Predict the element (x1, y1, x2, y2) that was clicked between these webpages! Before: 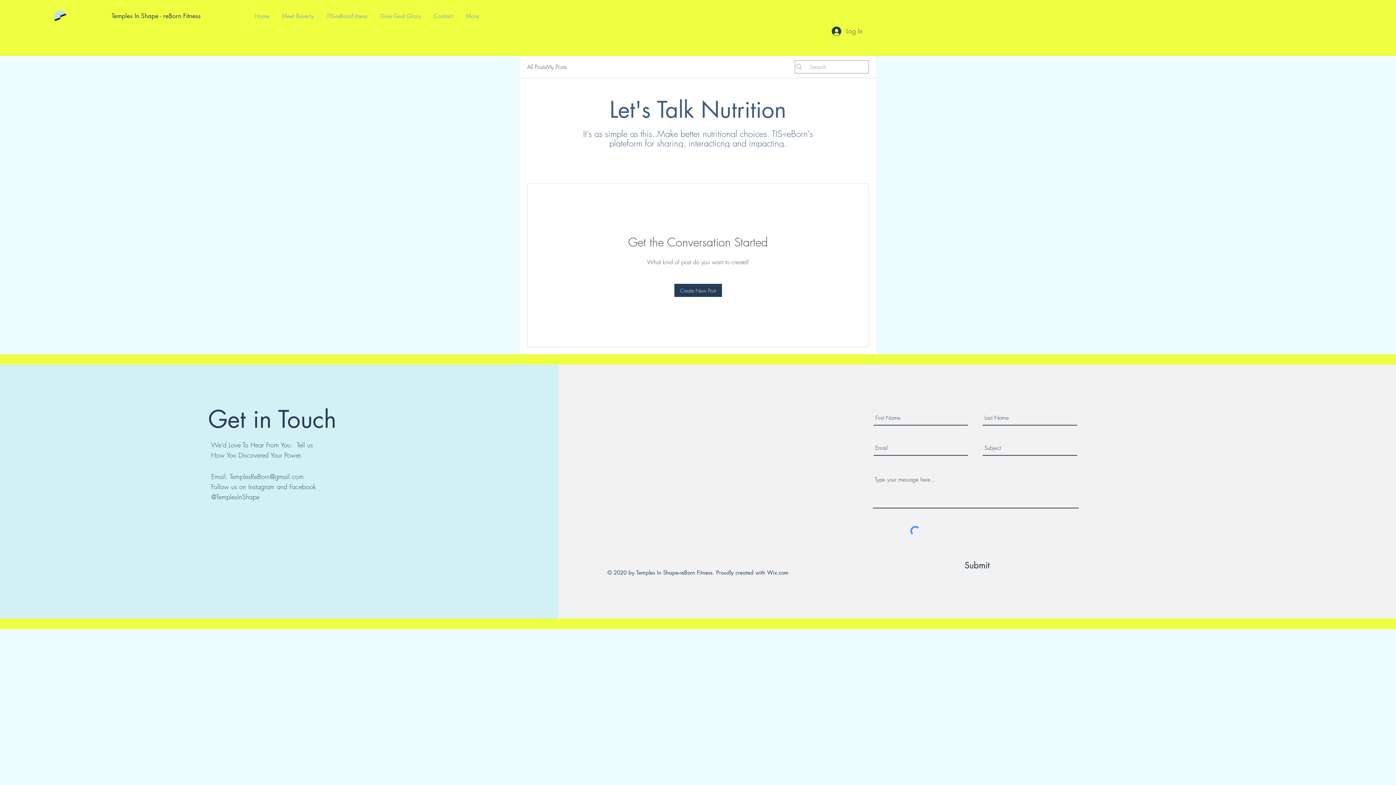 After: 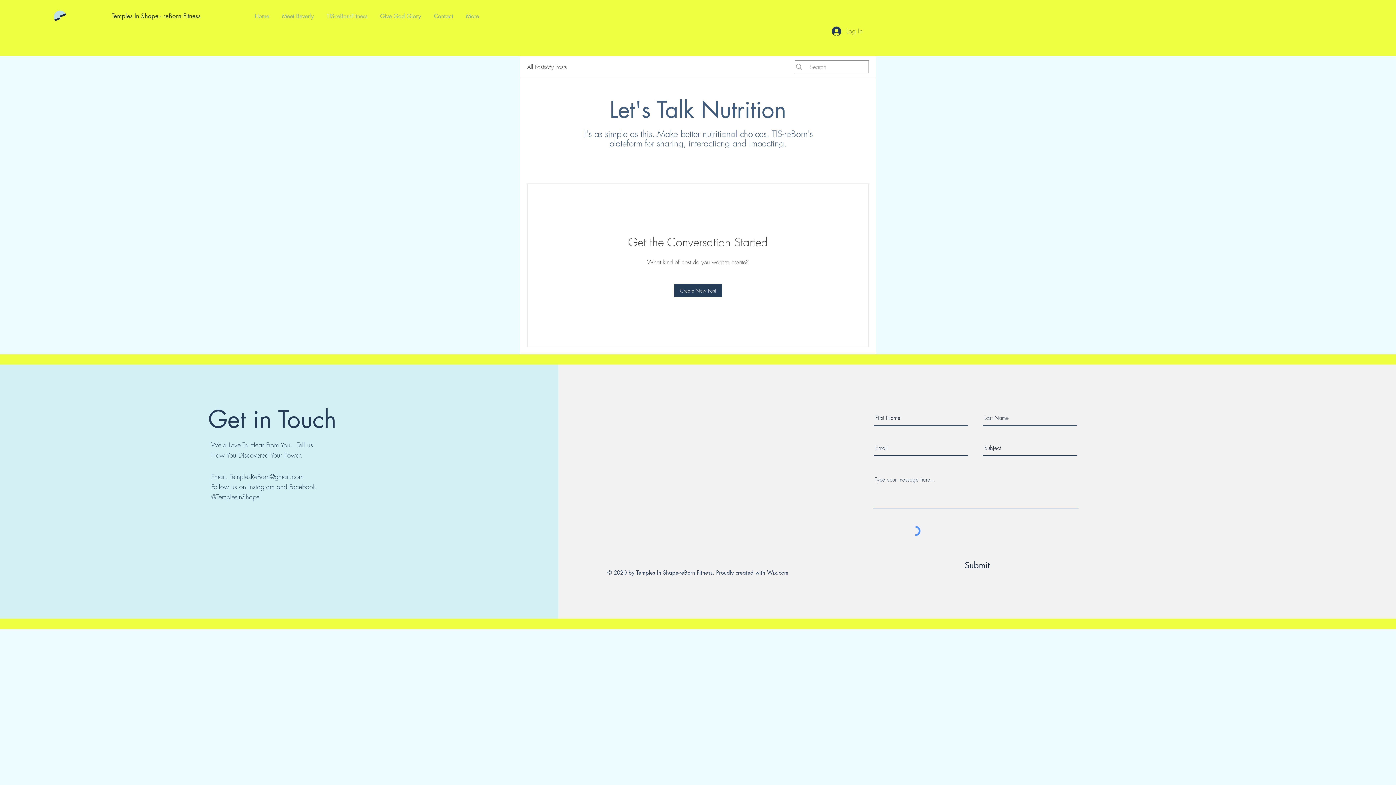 Action: bbox: (826, 24, 868, 38) label: Log In